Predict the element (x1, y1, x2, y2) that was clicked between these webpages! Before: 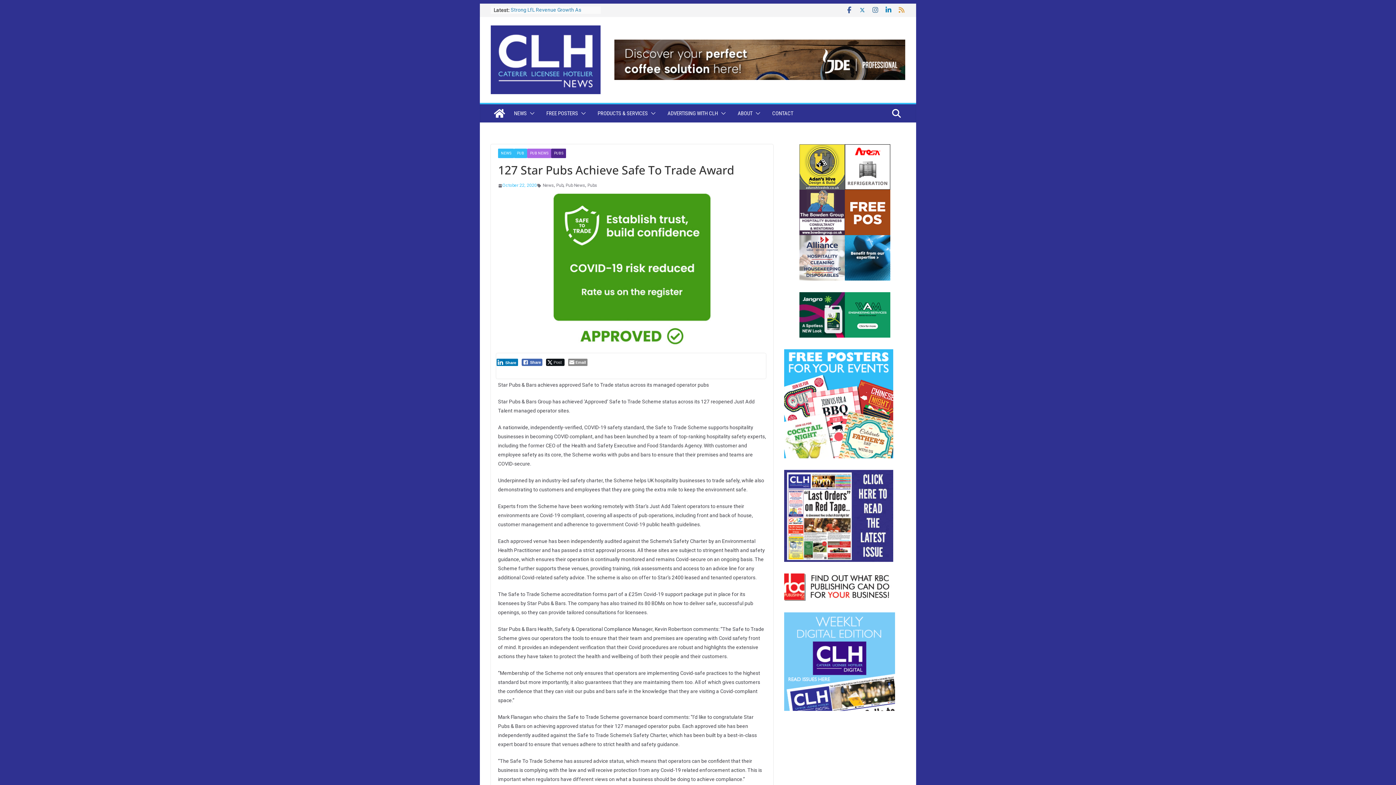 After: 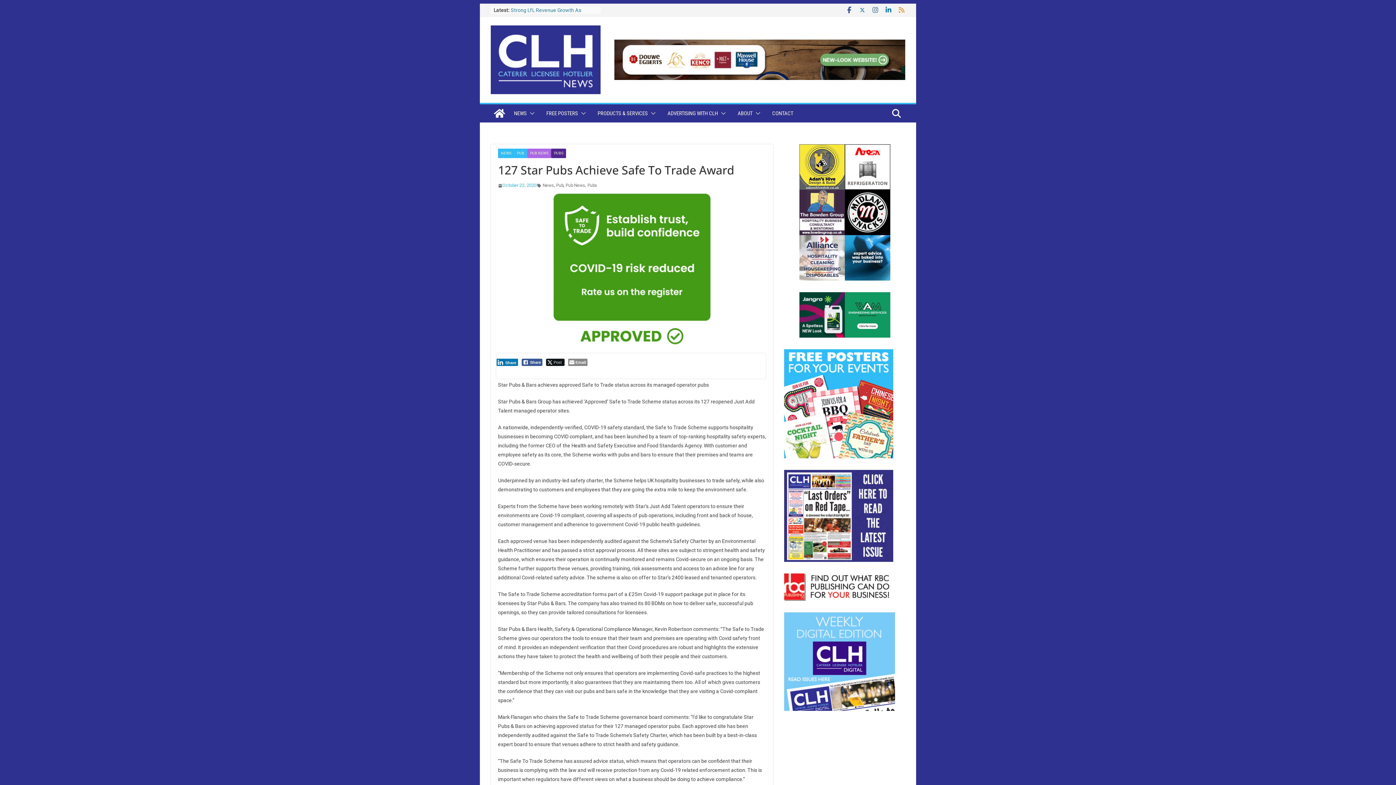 Action: label: Facebook Share bbox: (521, 358, 542, 366)